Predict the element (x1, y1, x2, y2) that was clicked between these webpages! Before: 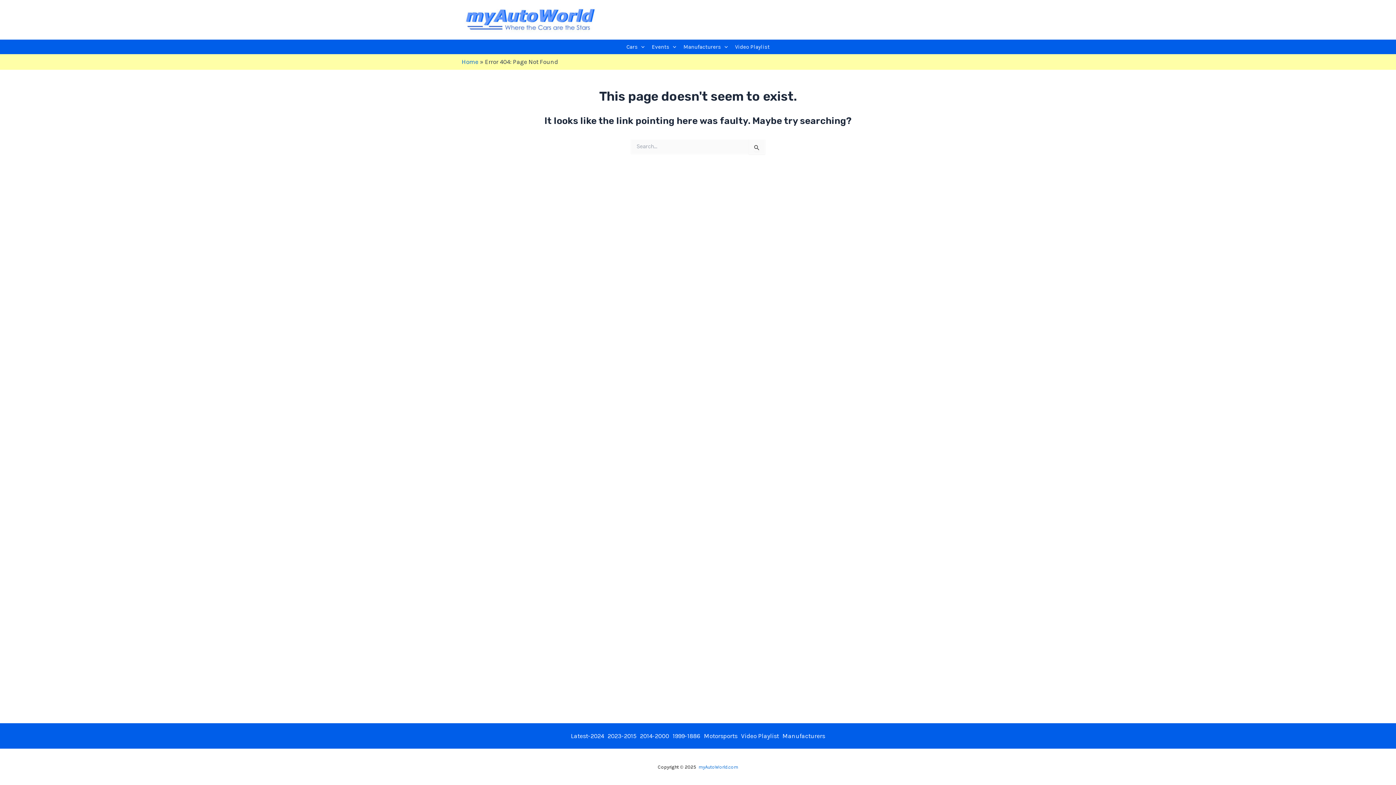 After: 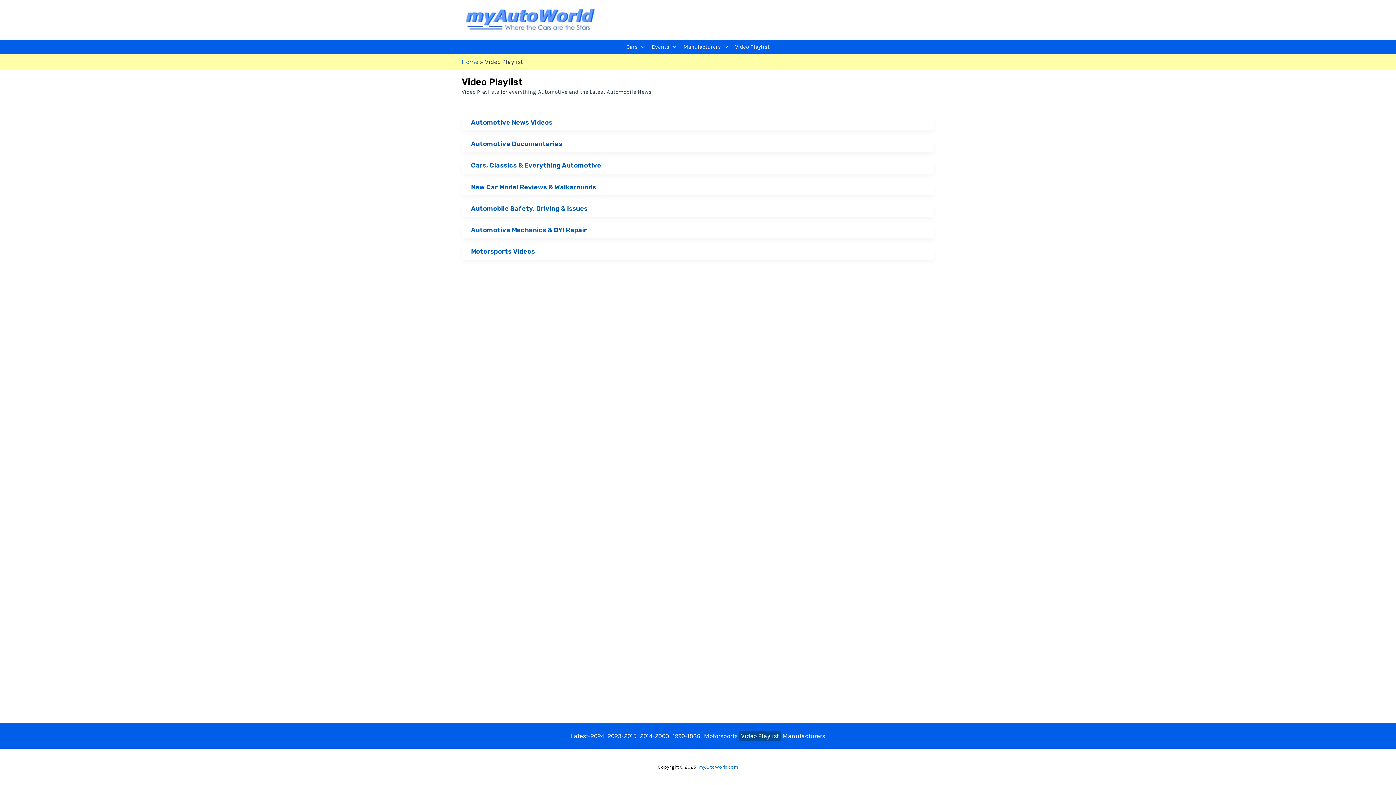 Action: label: Video Playlist bbox: (731, 41, 773, 52)